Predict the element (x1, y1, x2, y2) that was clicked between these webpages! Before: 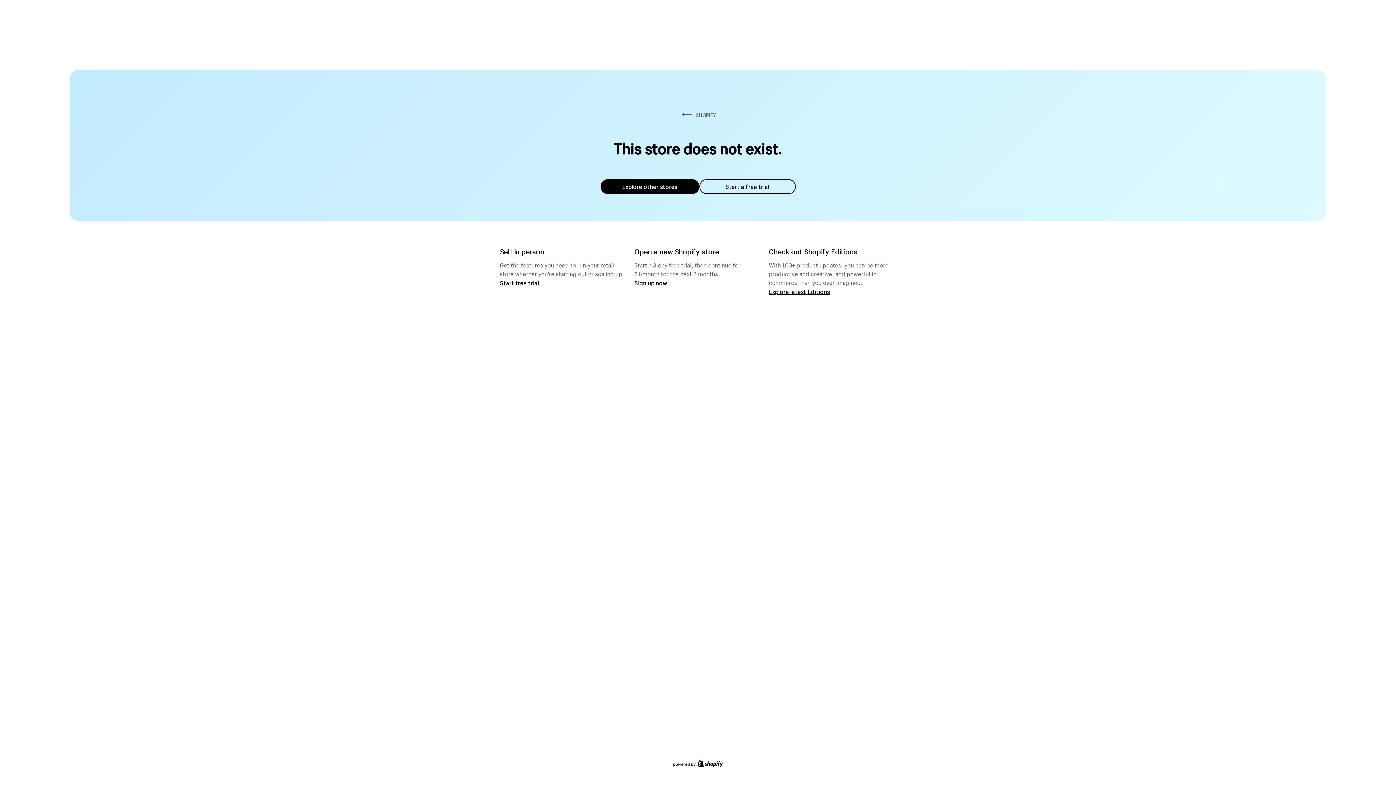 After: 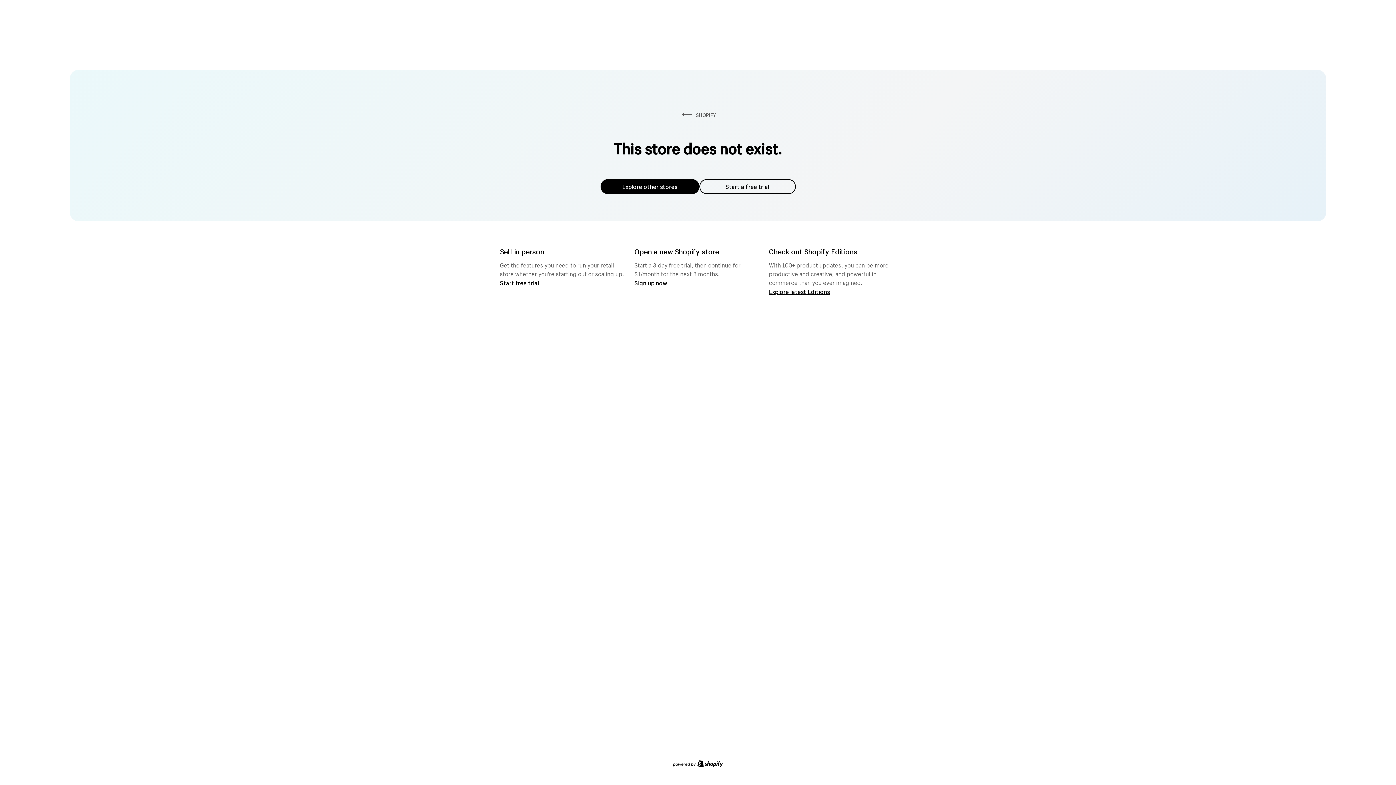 Action: bbox: (600, 179, 699, 194) label: Explore other stores